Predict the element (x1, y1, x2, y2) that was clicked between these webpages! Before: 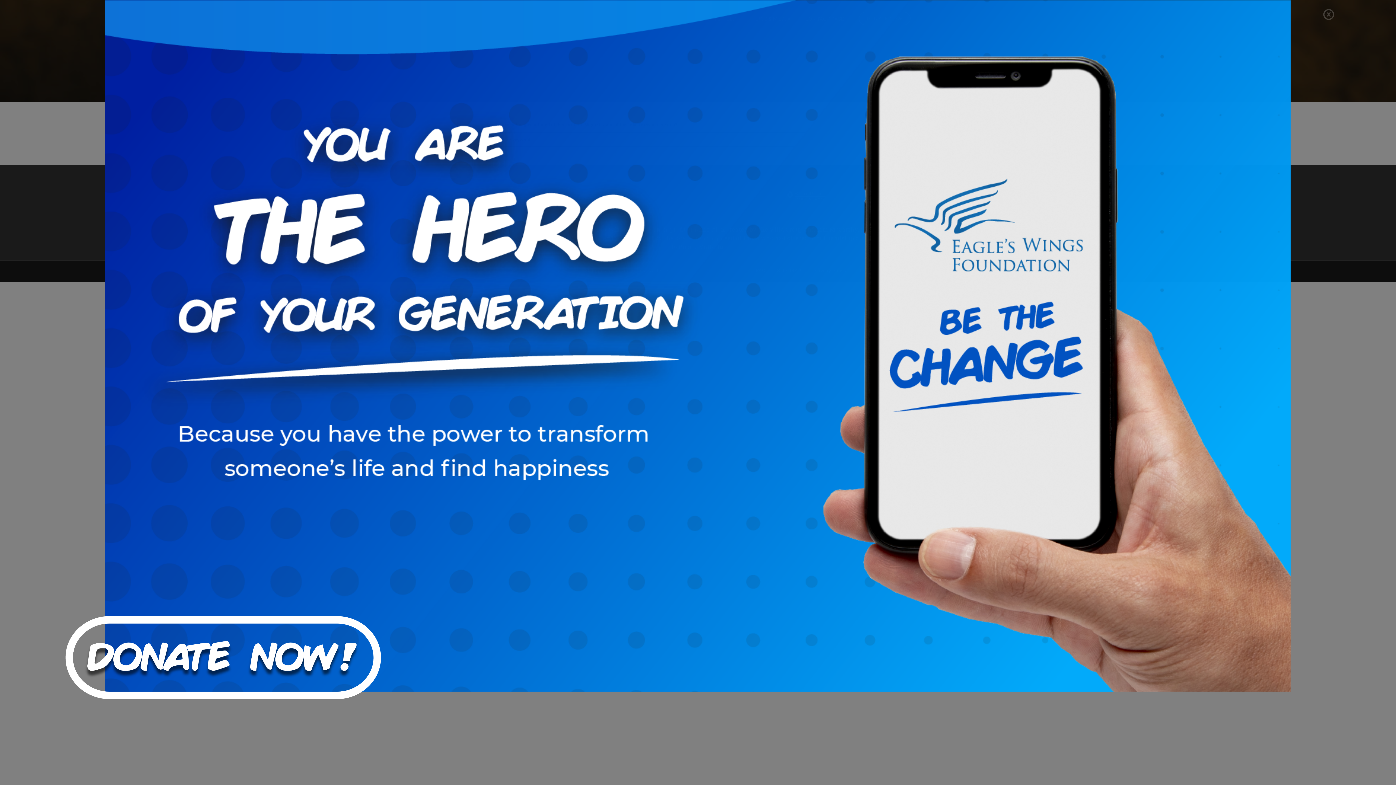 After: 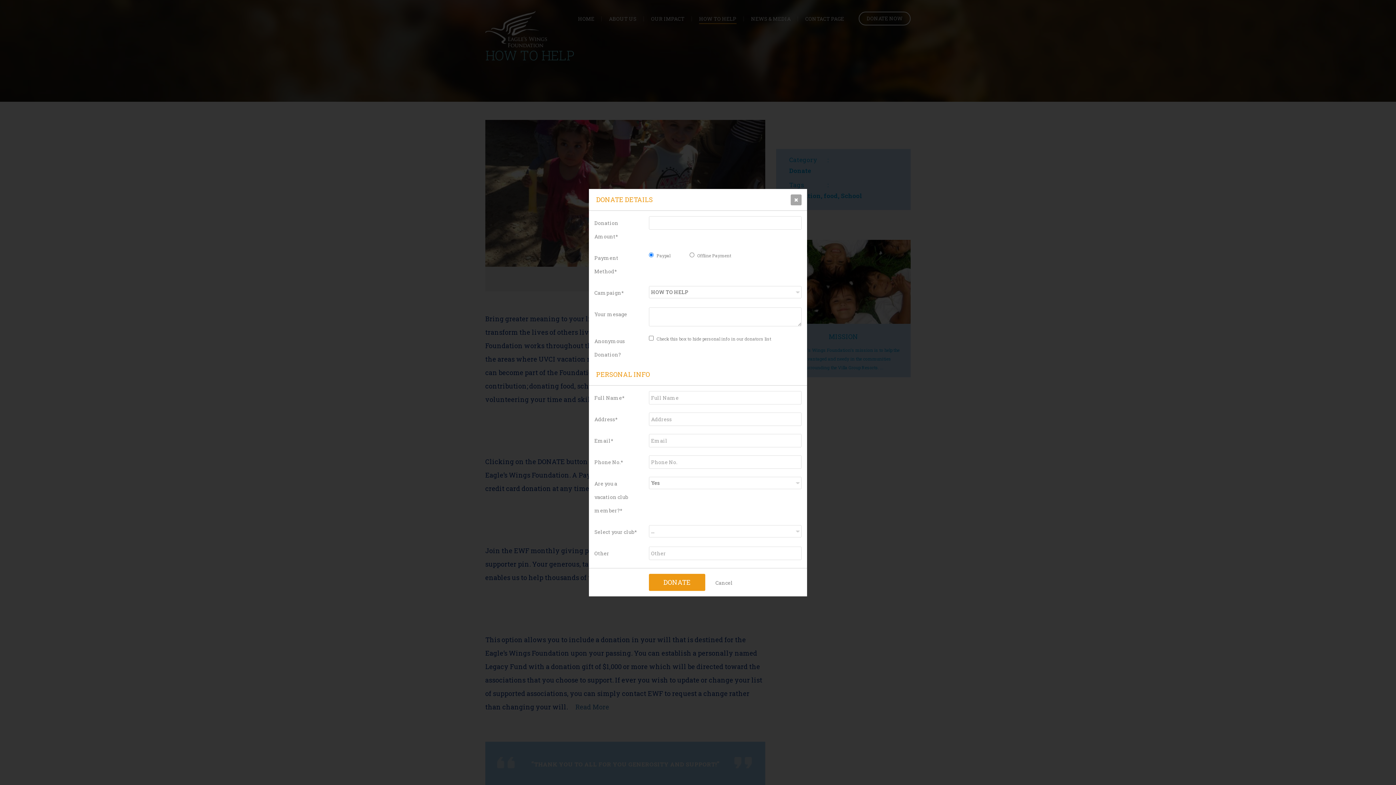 Action: bbox: (65, 654, 381, 660)